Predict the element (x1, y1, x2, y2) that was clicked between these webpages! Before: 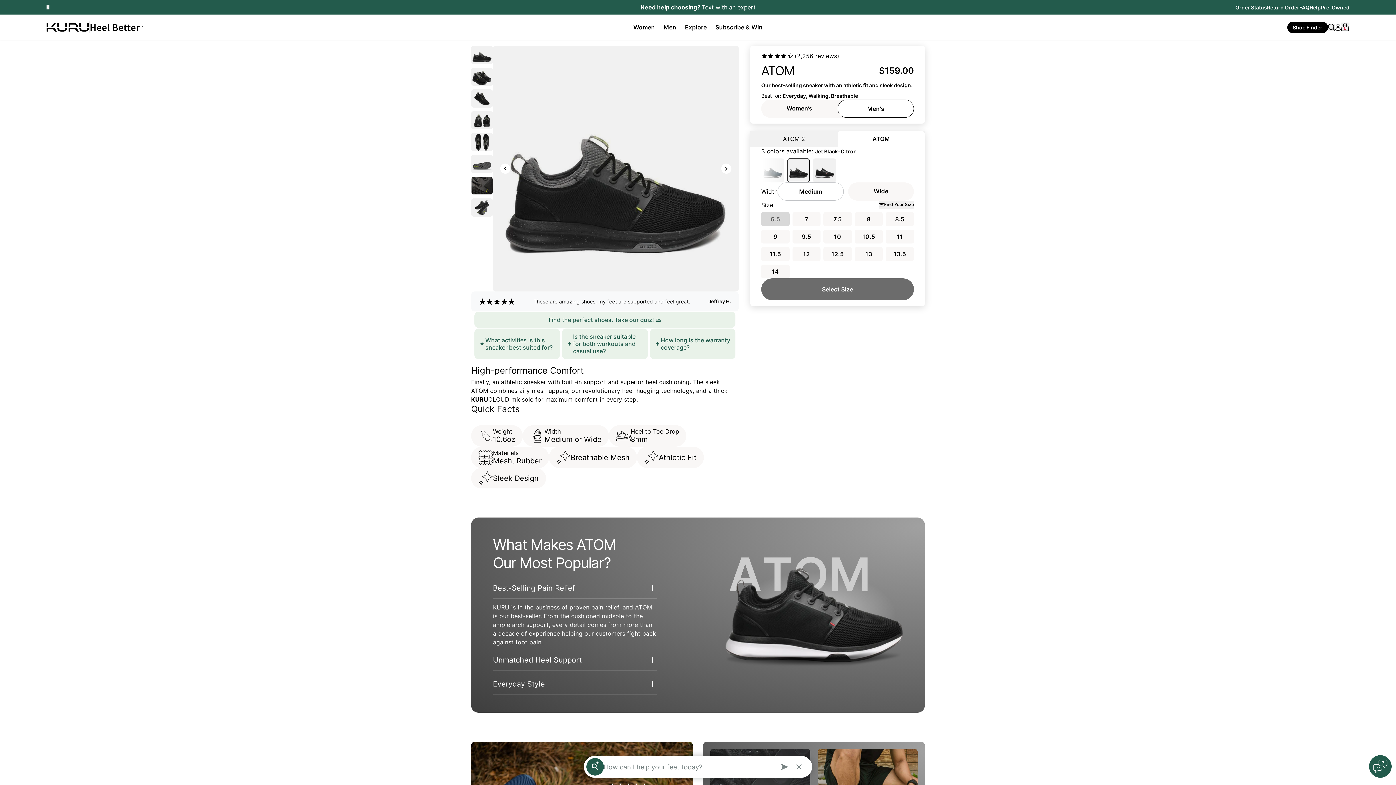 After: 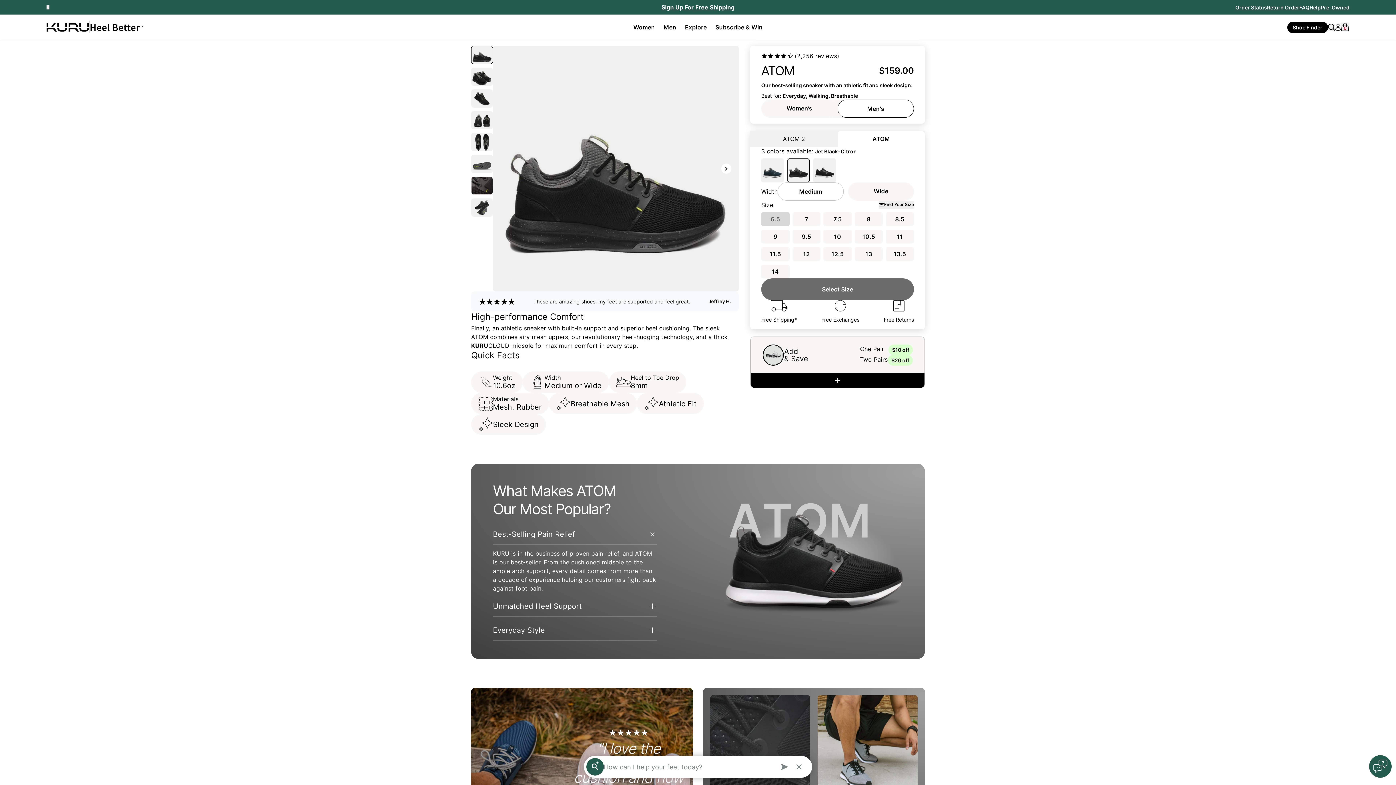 Action: label: ATOM Jet Black-Citron bbox: (787, 158, 809, 182)